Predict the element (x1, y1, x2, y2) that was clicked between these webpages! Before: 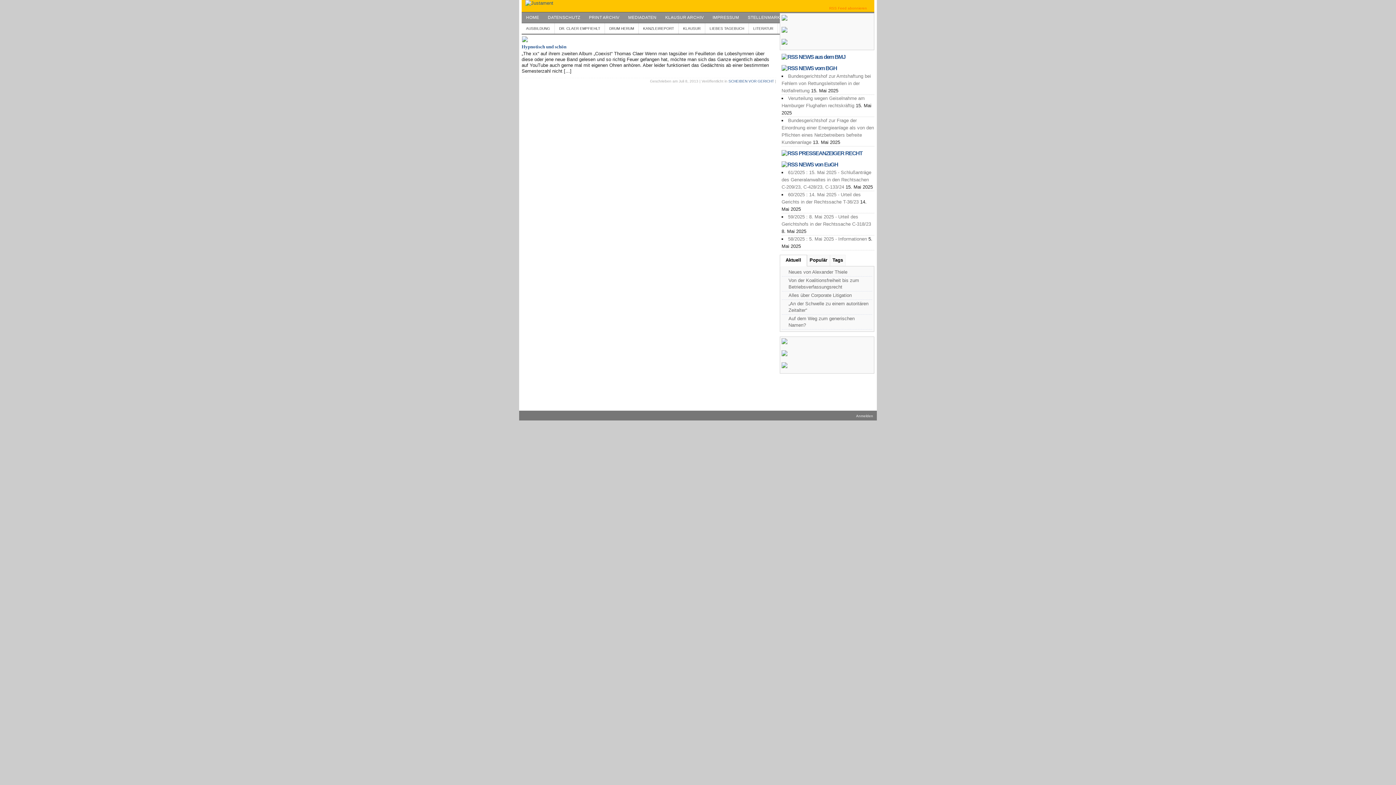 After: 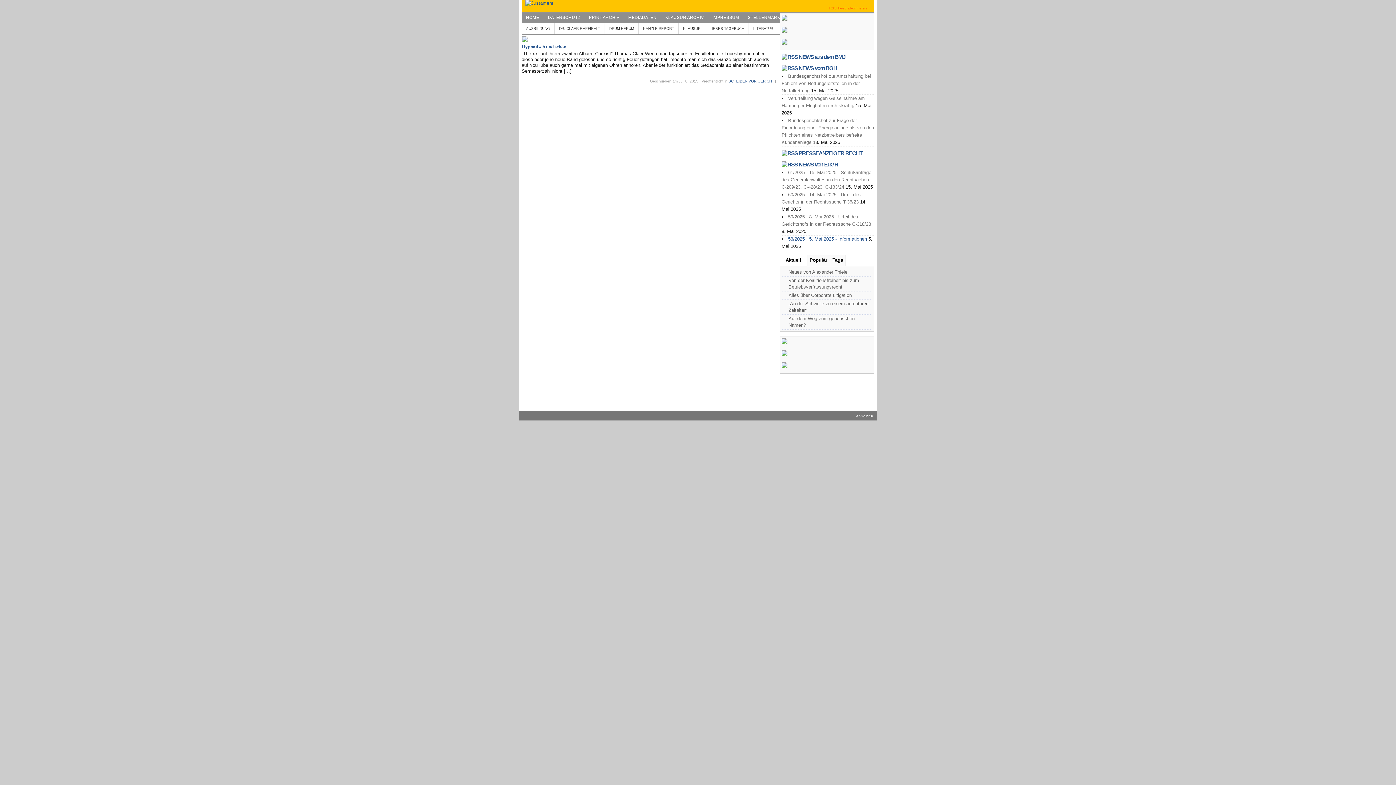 Action: bbox: (788, 236, 867, 241) label: 58/2025 : 5. Mai 2025 - Informationen